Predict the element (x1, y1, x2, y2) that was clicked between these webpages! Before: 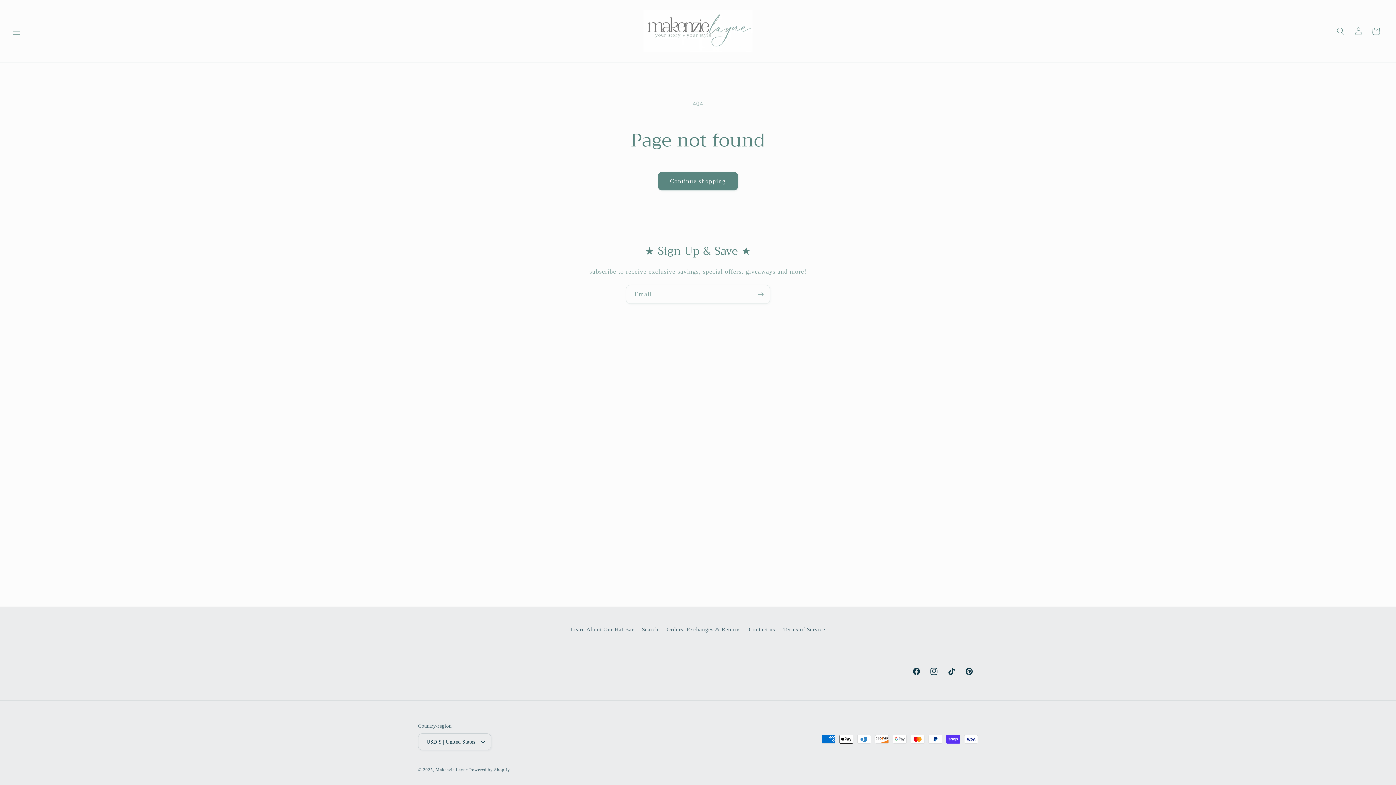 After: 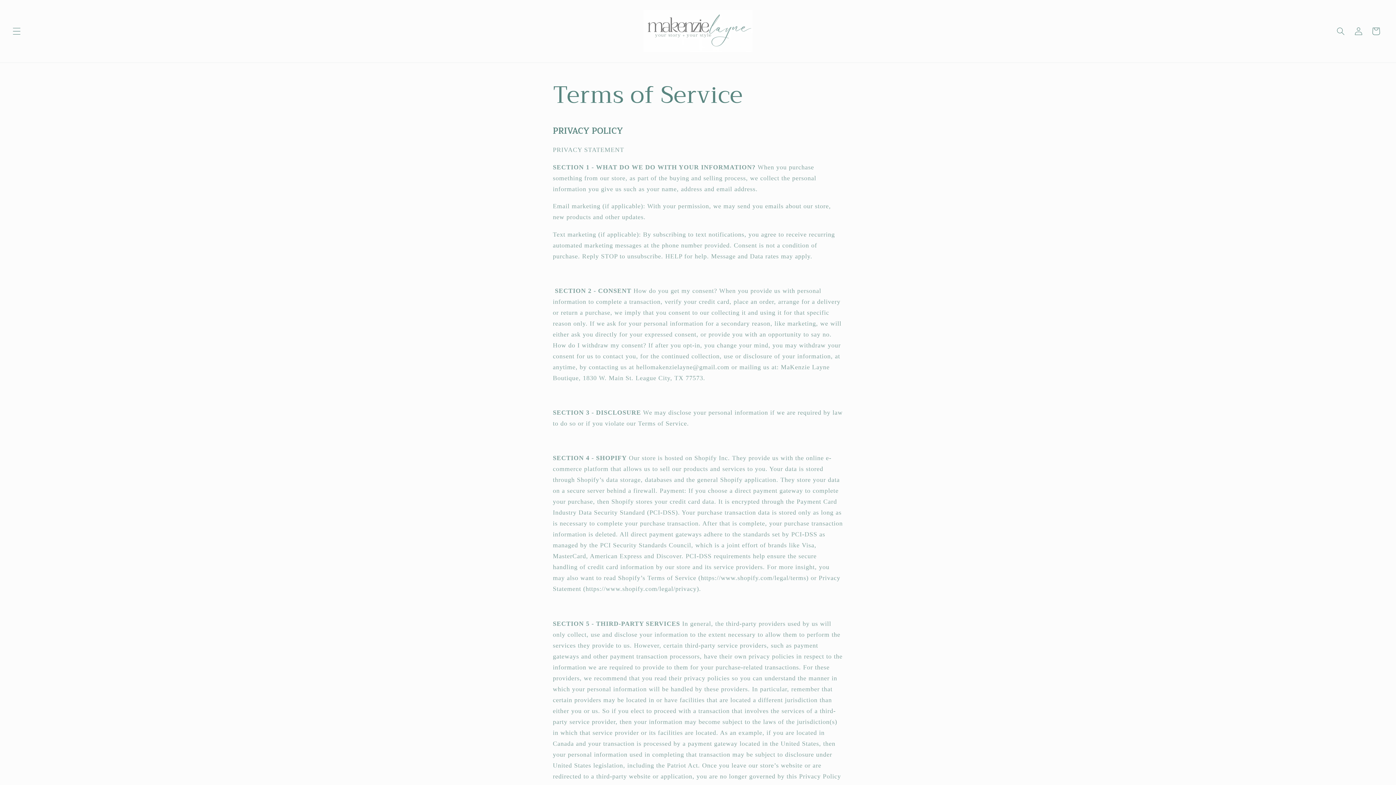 Action: bbox: (783, 623, 825, 636) label: Terms of Service